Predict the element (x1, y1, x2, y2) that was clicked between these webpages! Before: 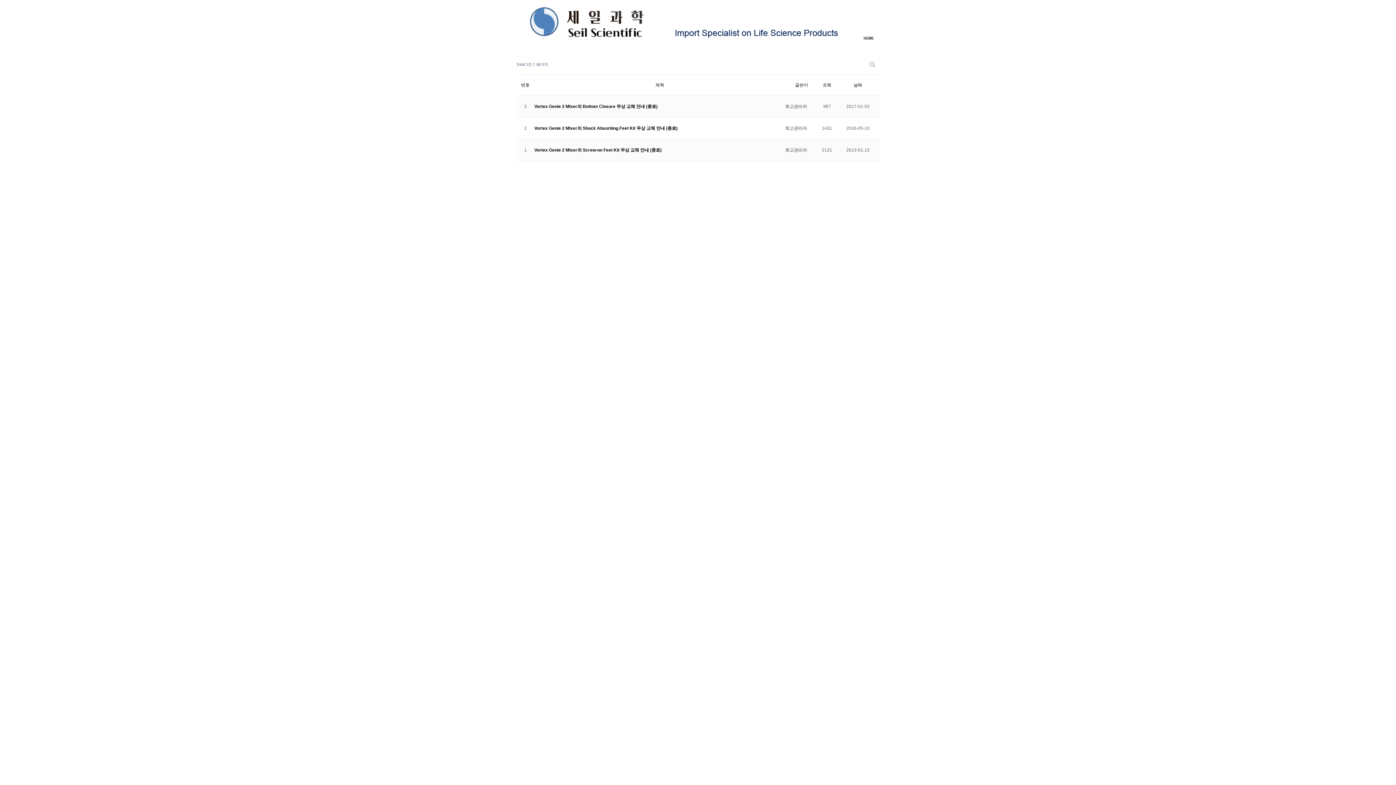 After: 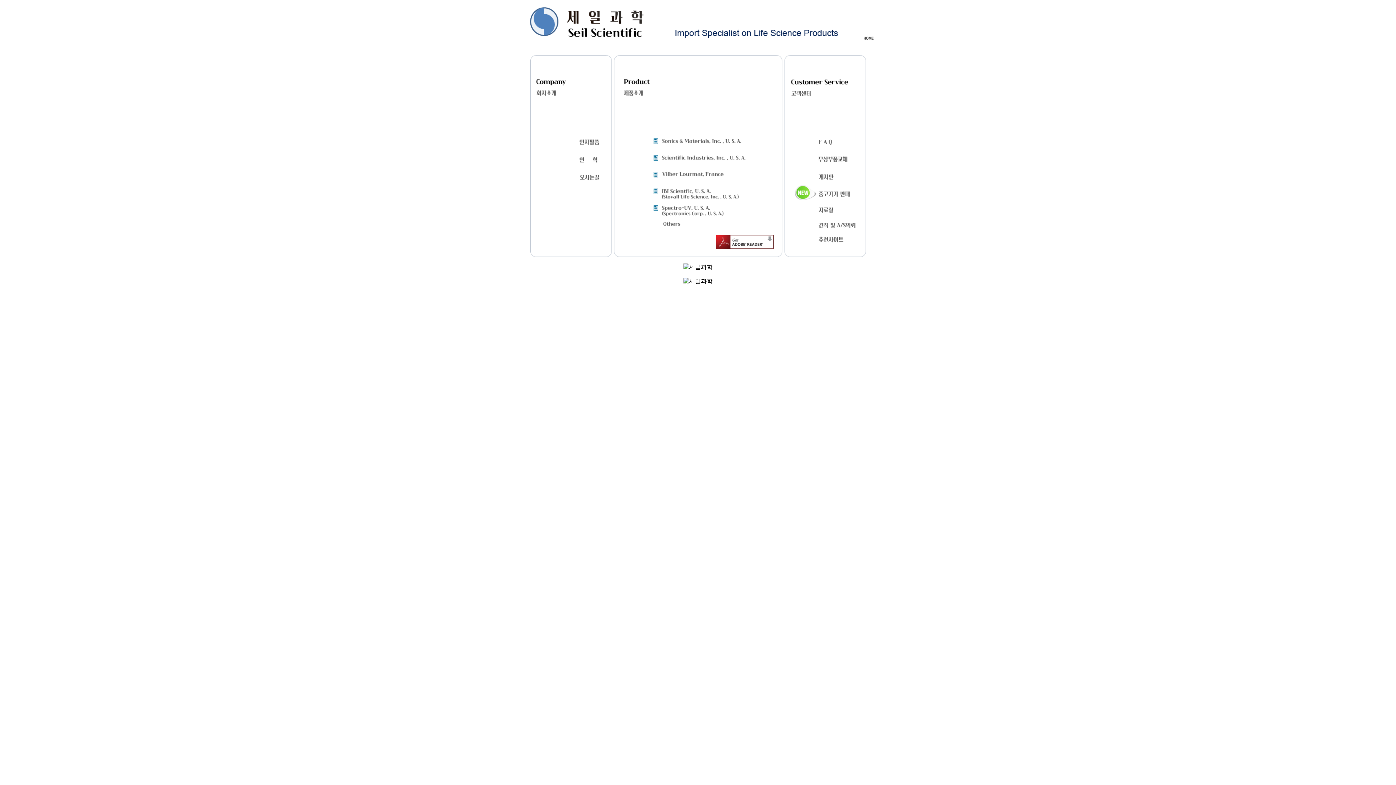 Action: bbox: (861, 35, 877, 41)